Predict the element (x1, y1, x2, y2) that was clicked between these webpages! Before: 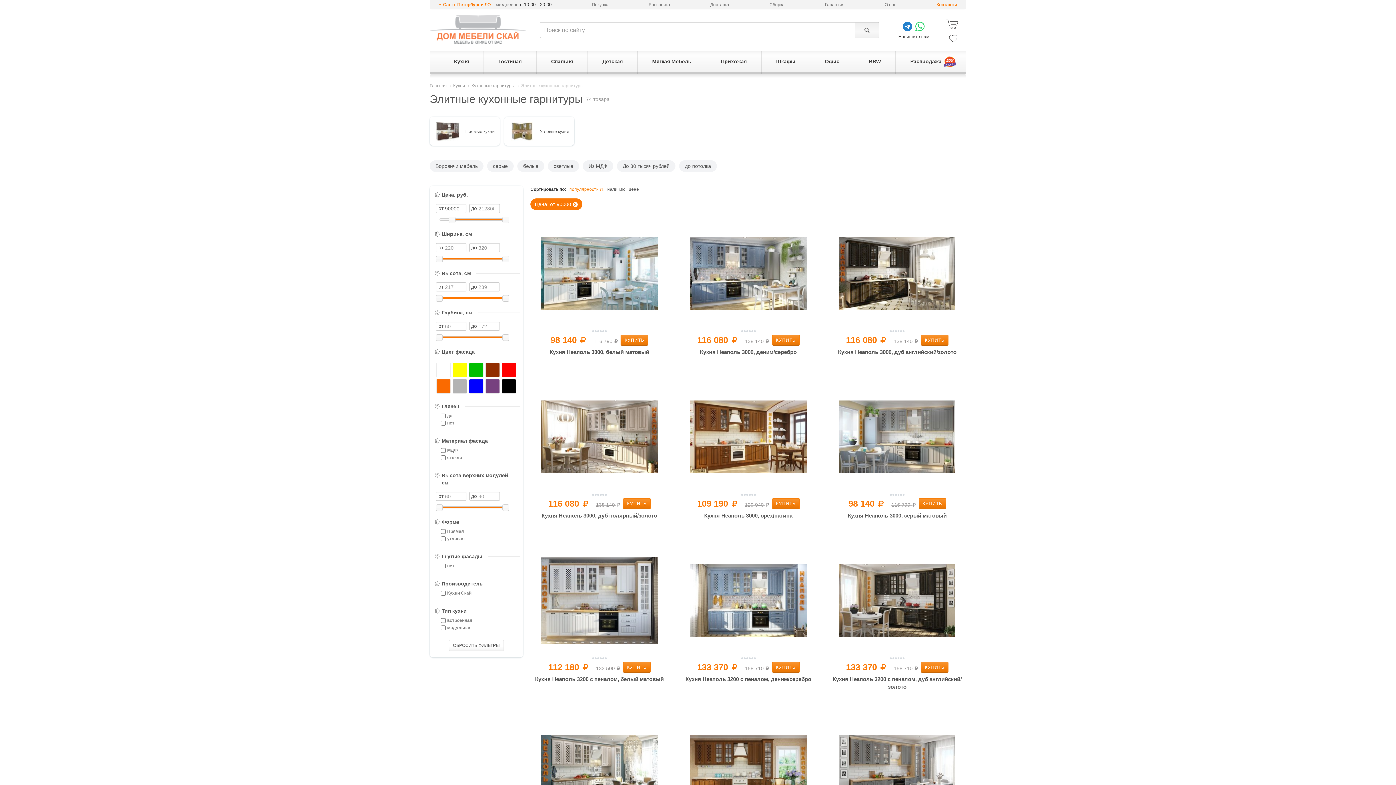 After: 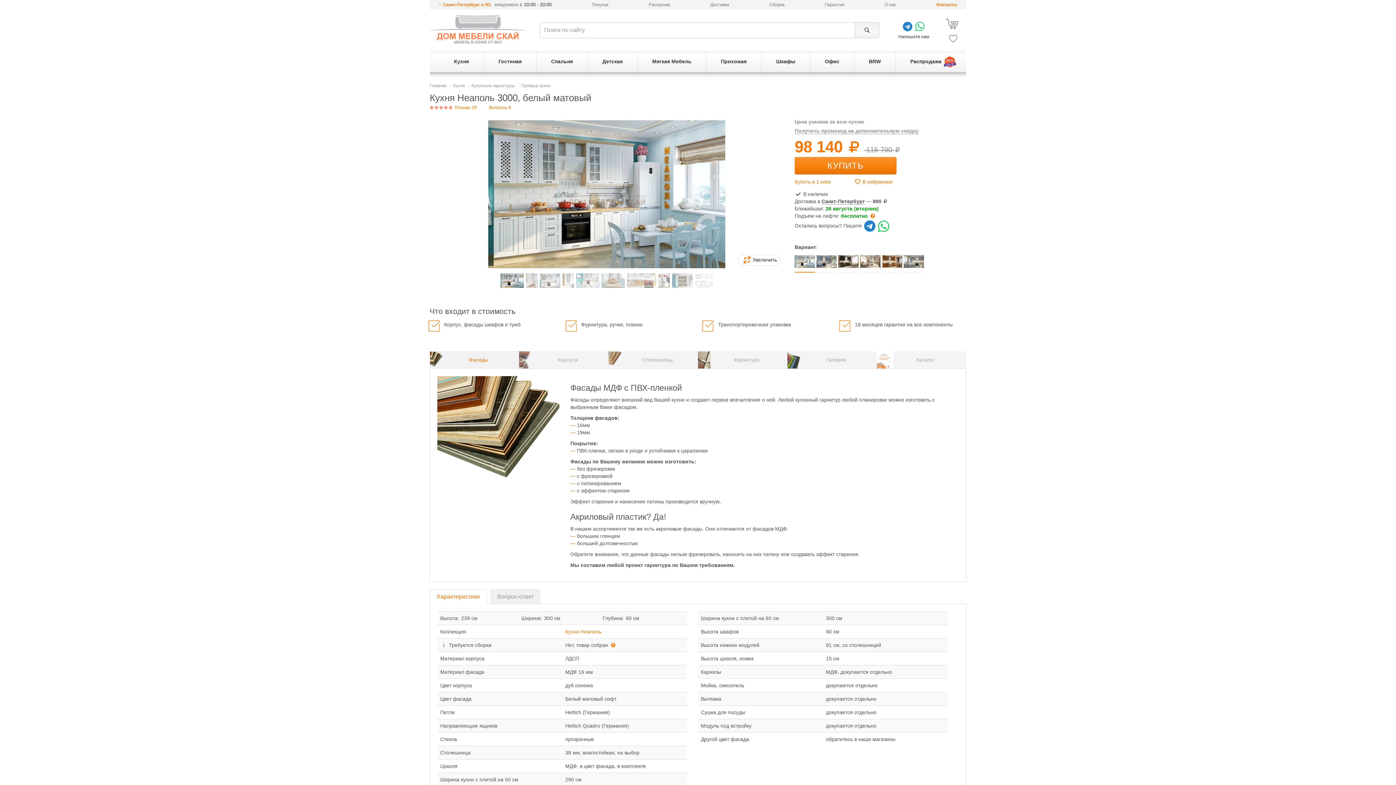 Action: bbox: (530, 218, 668, 327)